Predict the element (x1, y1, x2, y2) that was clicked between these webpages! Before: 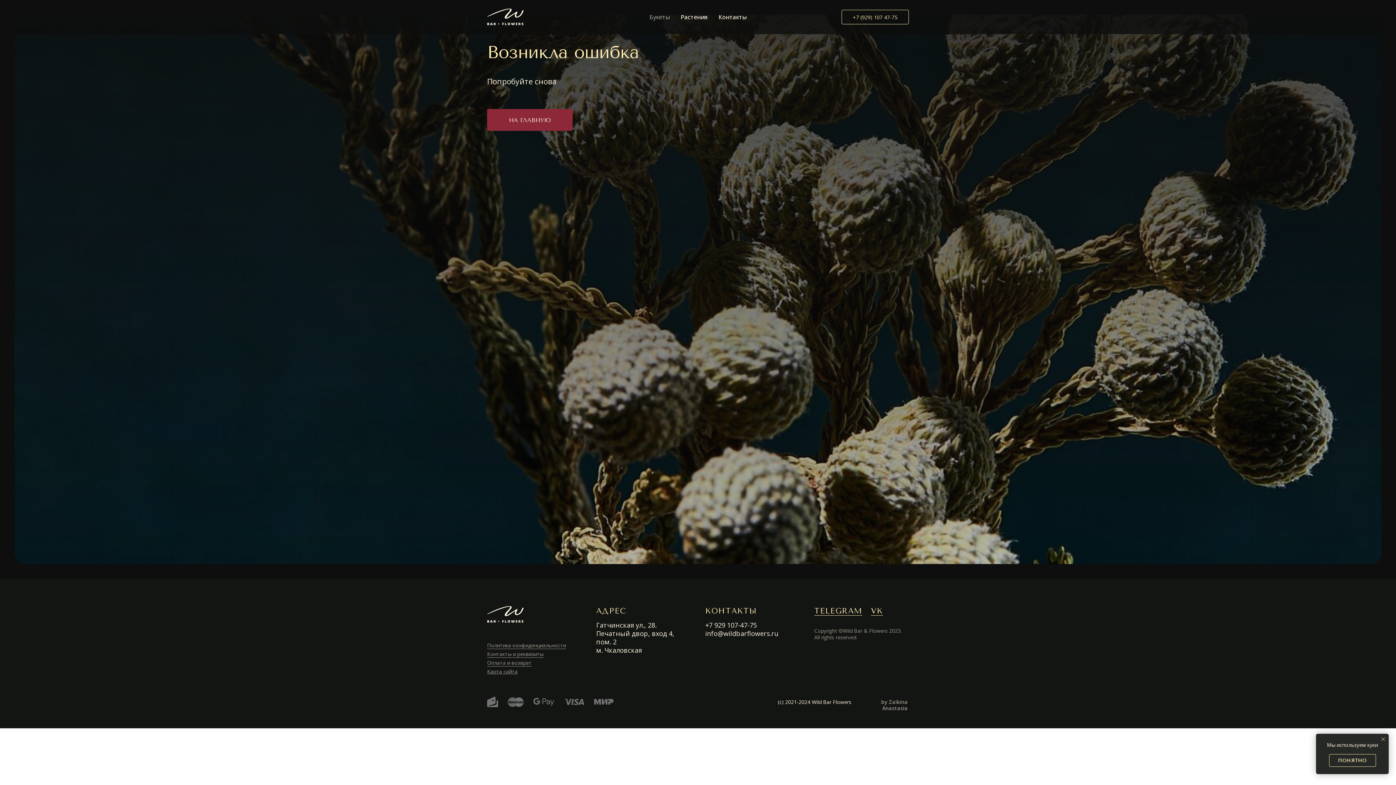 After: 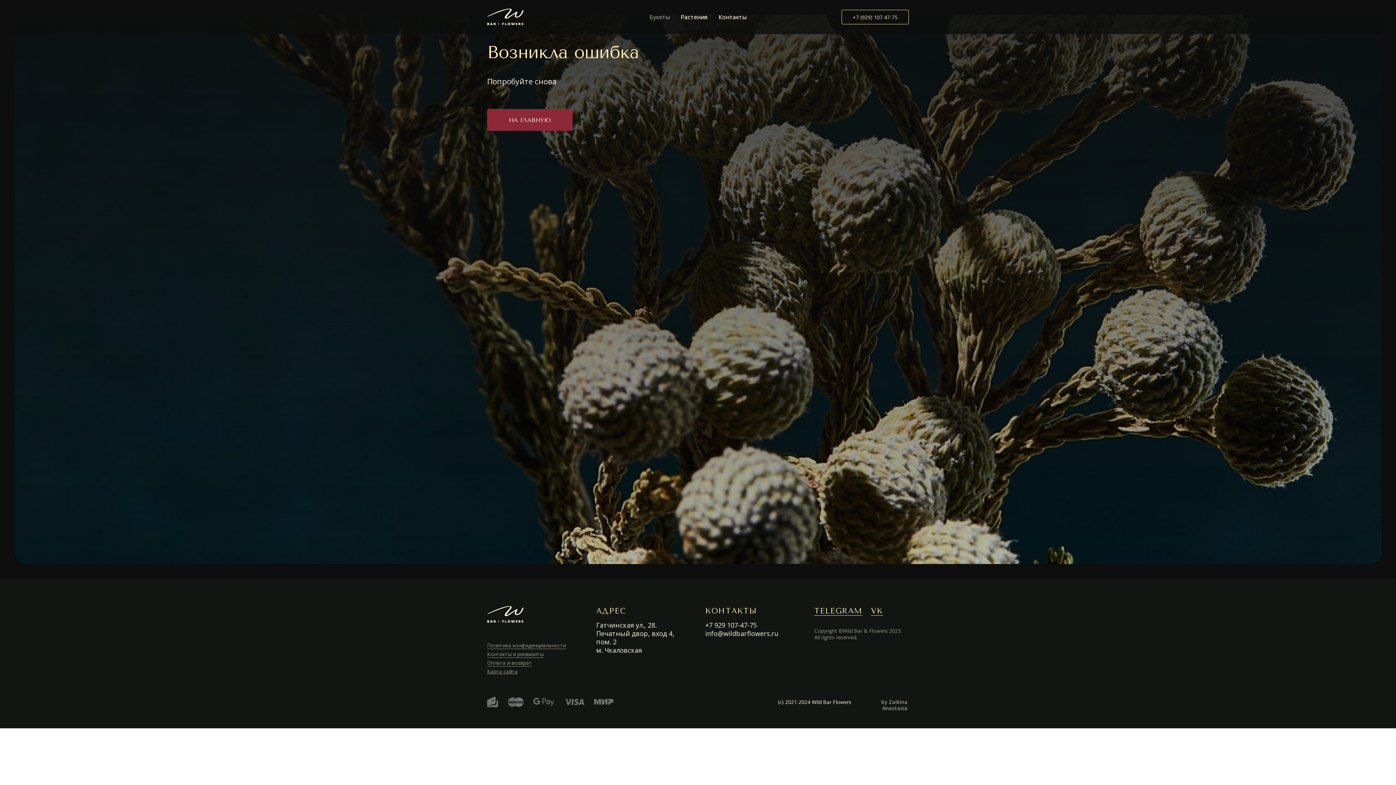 Action: bbox: (1329, 754, 1376, 767) label: ПОНЯТНО